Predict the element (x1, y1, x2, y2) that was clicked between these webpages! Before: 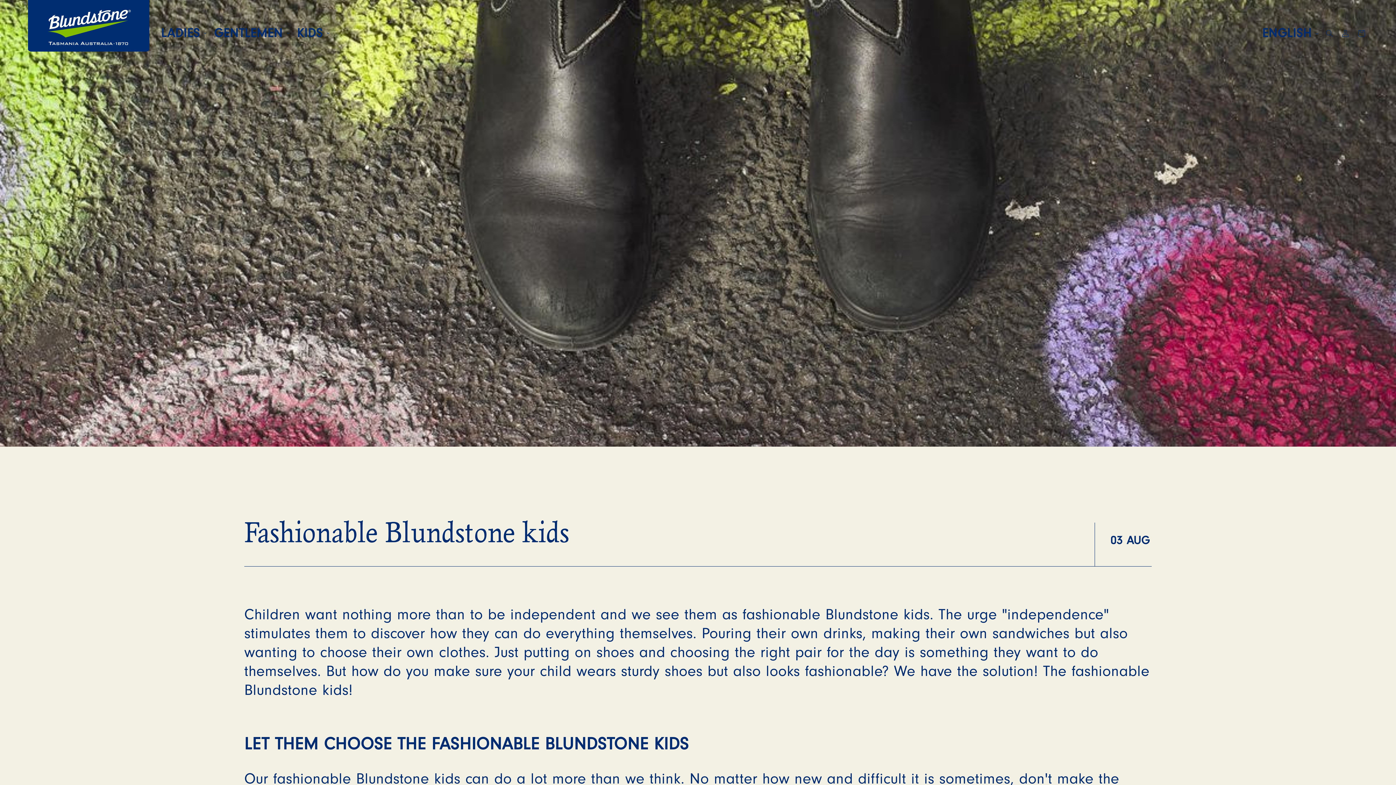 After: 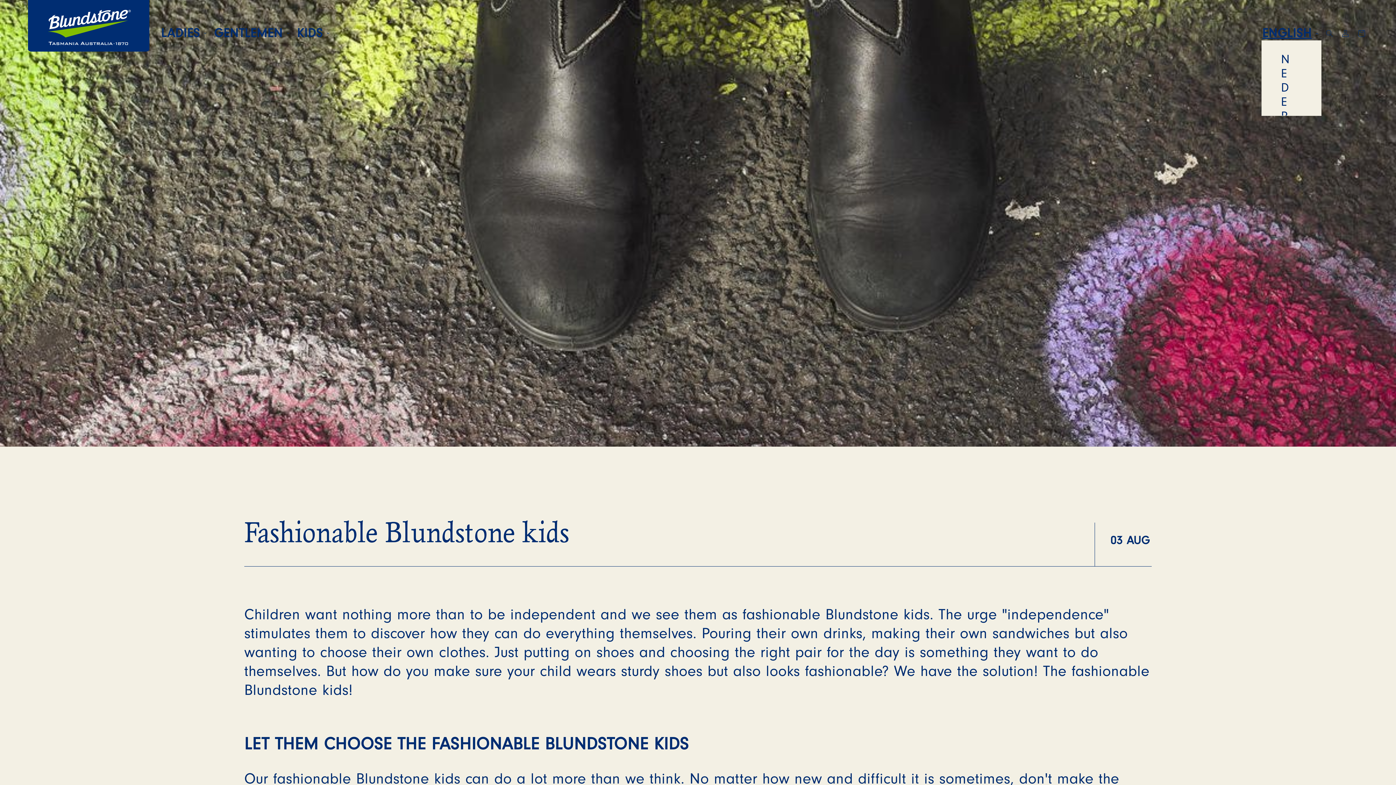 Action: label: ENGLISH bbox: (1258, 26, 1321, 40)